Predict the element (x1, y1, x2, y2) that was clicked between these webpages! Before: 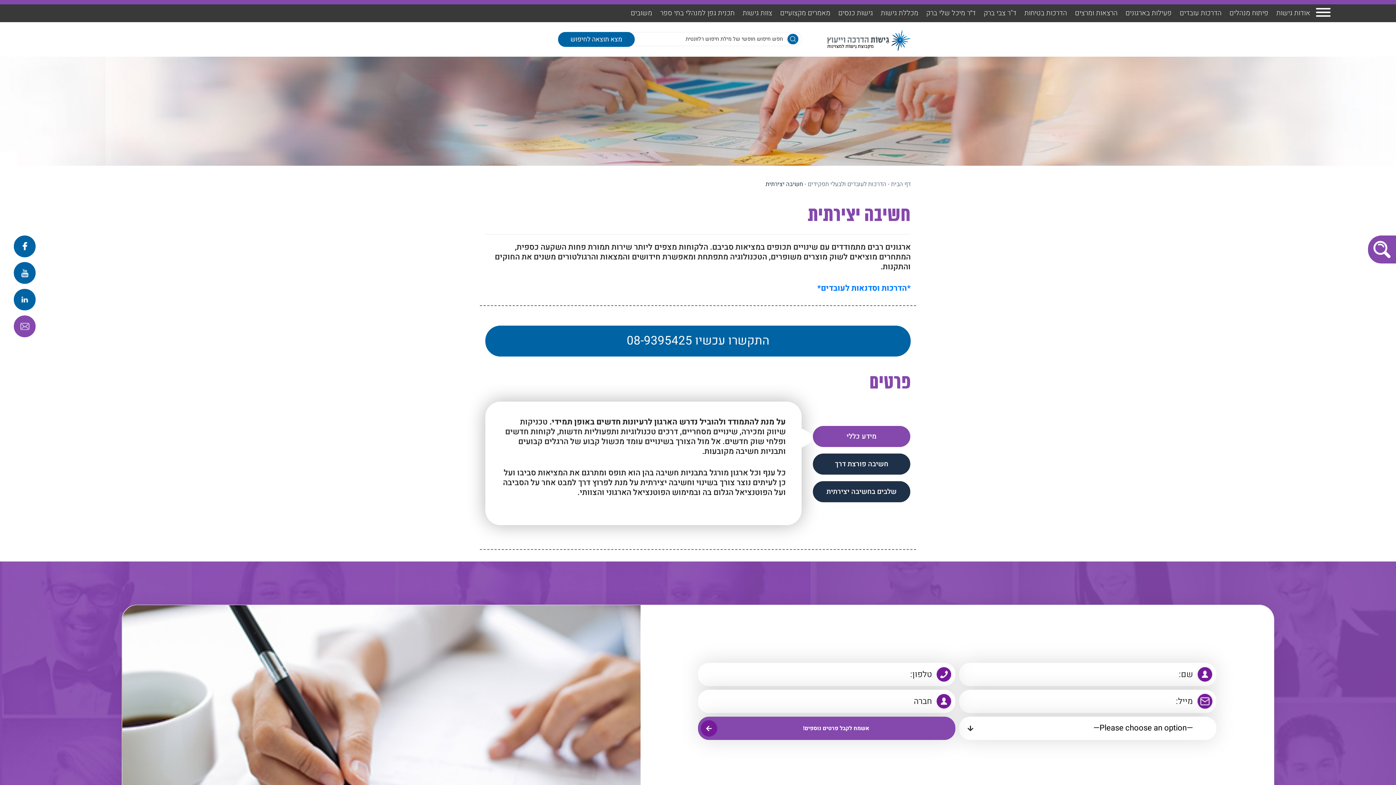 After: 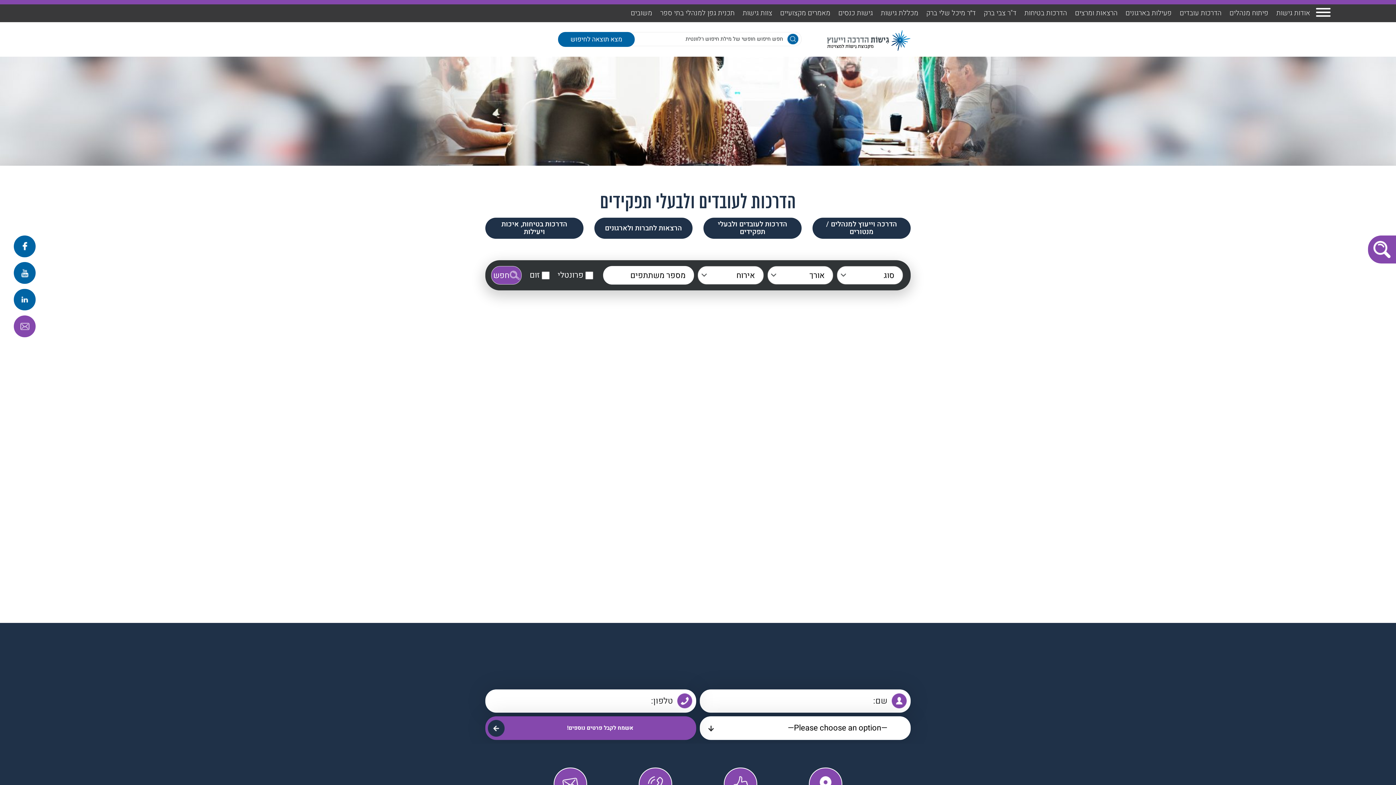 Action: label: הדרכות לעובדים ולבעלי תפקידים bbox: (808, 180, 886, 188)